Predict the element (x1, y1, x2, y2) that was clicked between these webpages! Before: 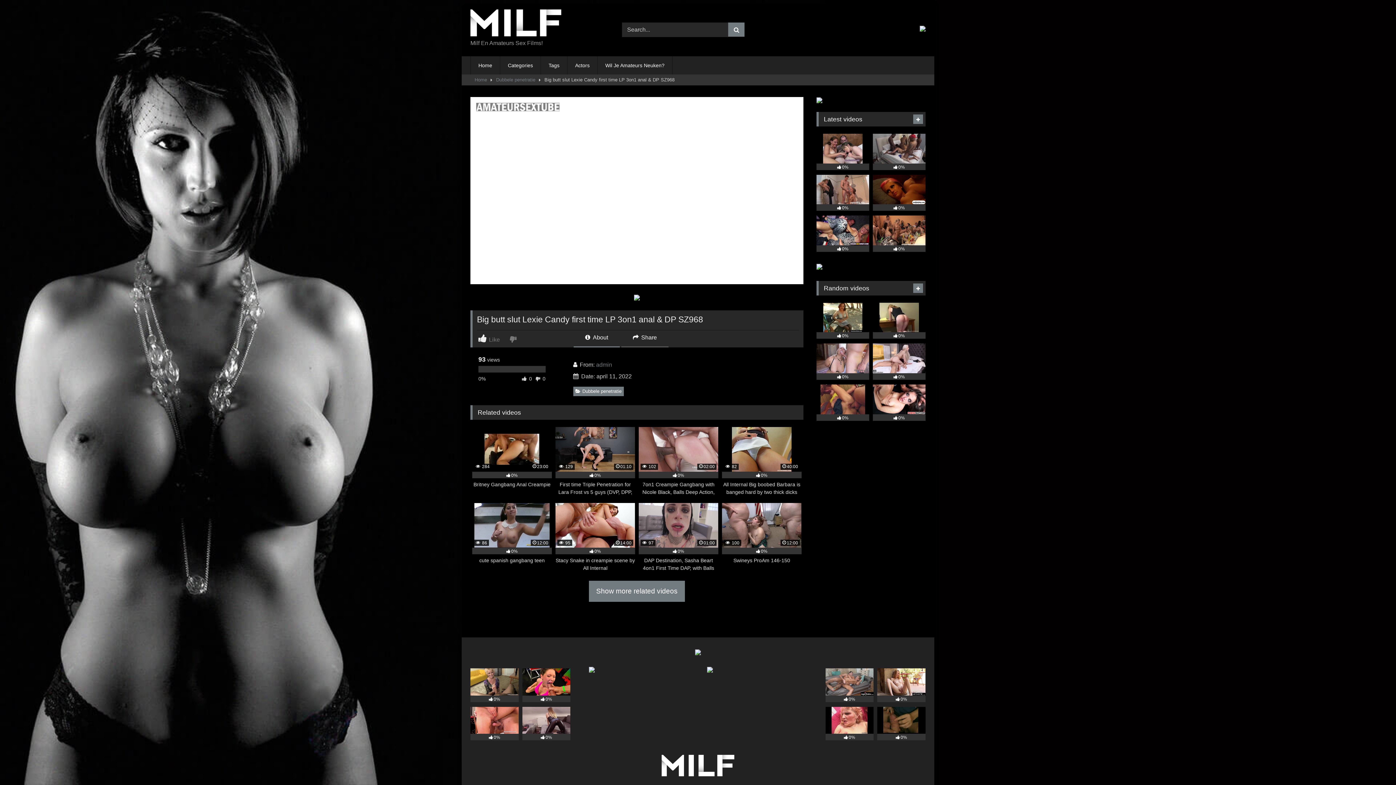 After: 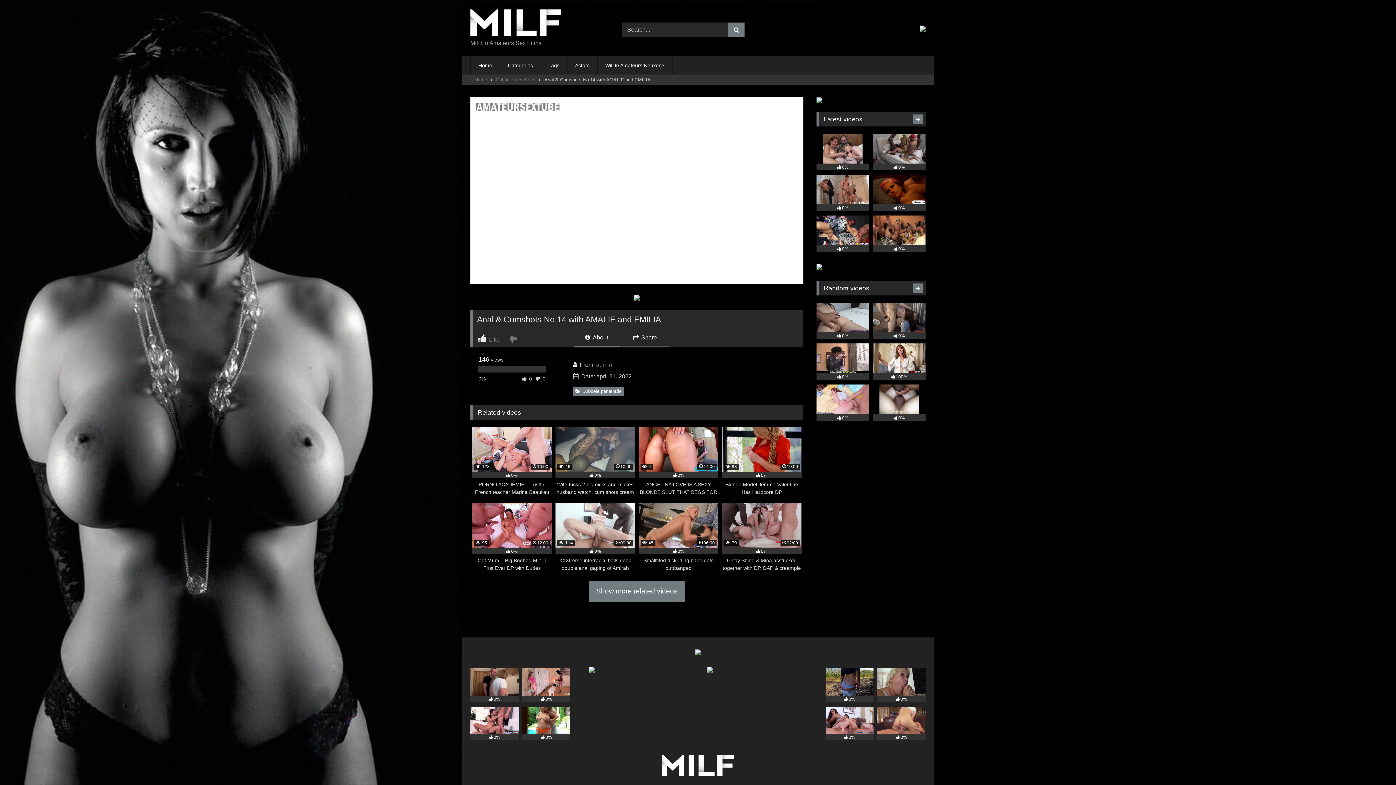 Action: bbox: (522, 668, 570, 702) label: 0%